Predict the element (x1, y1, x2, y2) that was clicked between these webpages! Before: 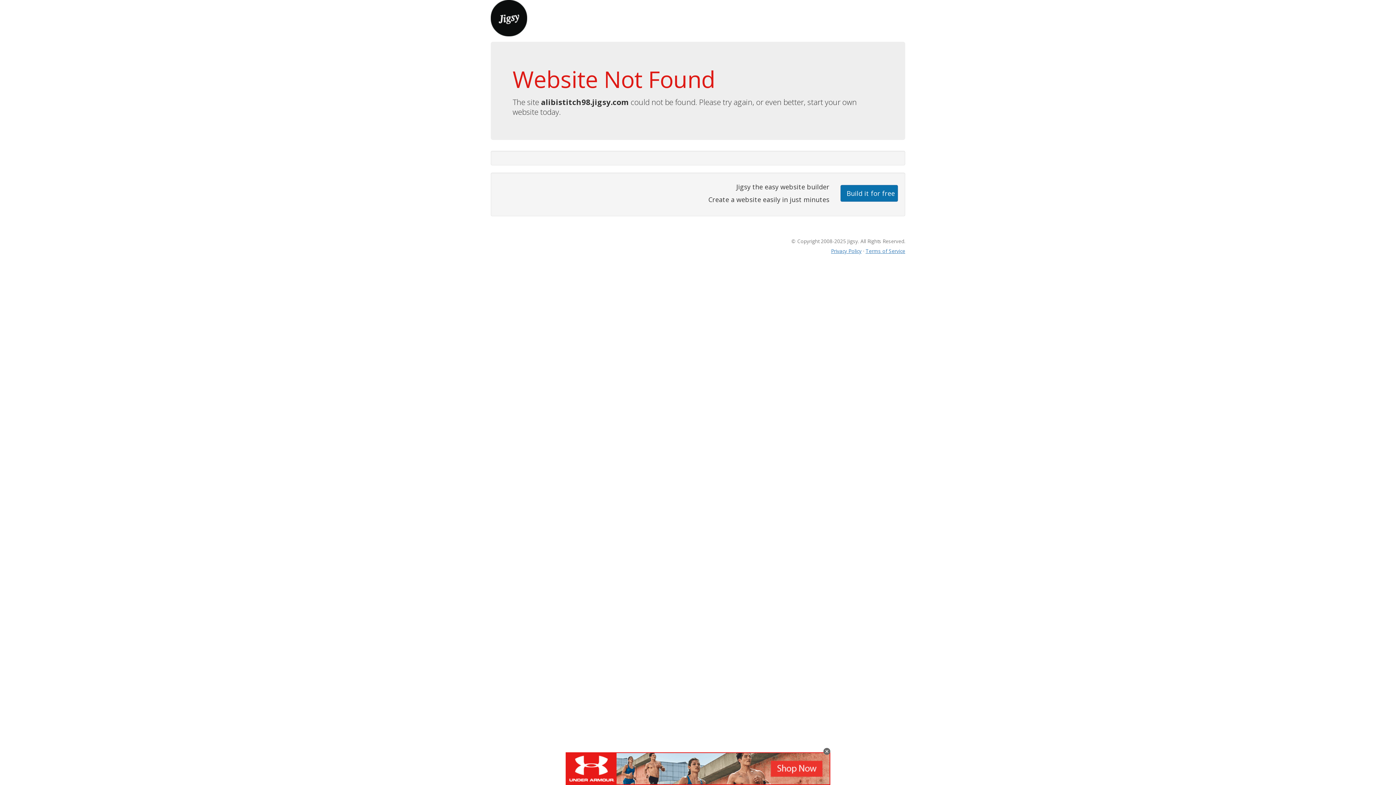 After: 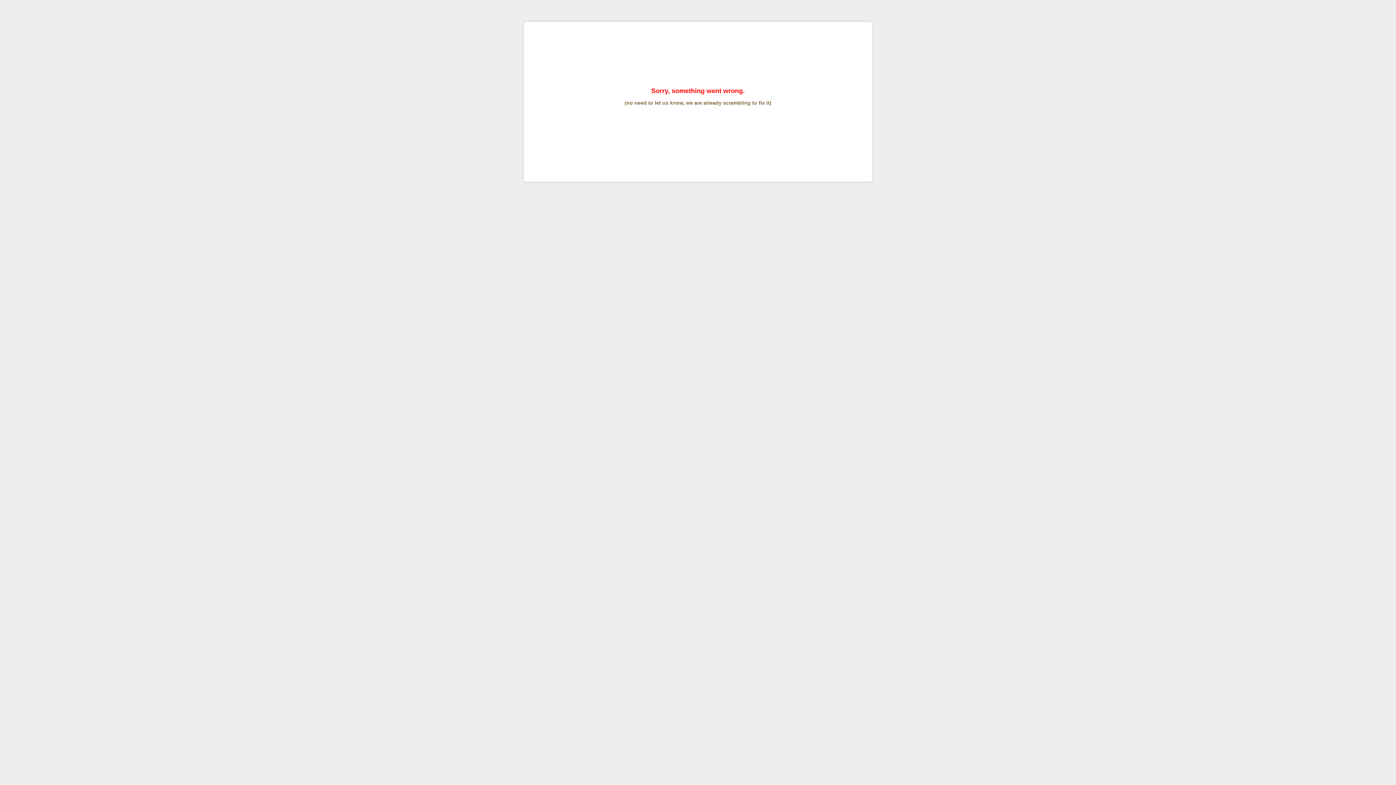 Action: bbox: (865, 247, 905, 254) label: Terms of Service